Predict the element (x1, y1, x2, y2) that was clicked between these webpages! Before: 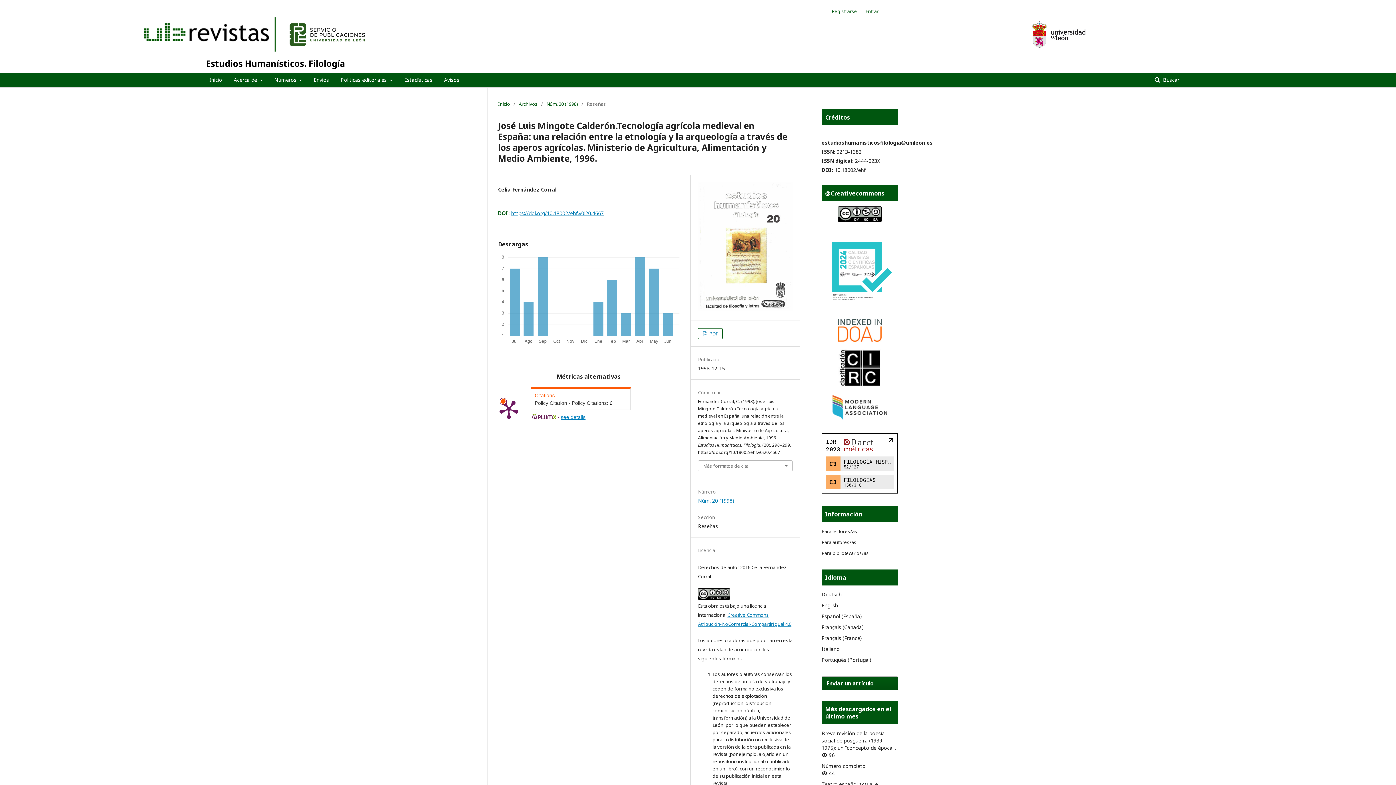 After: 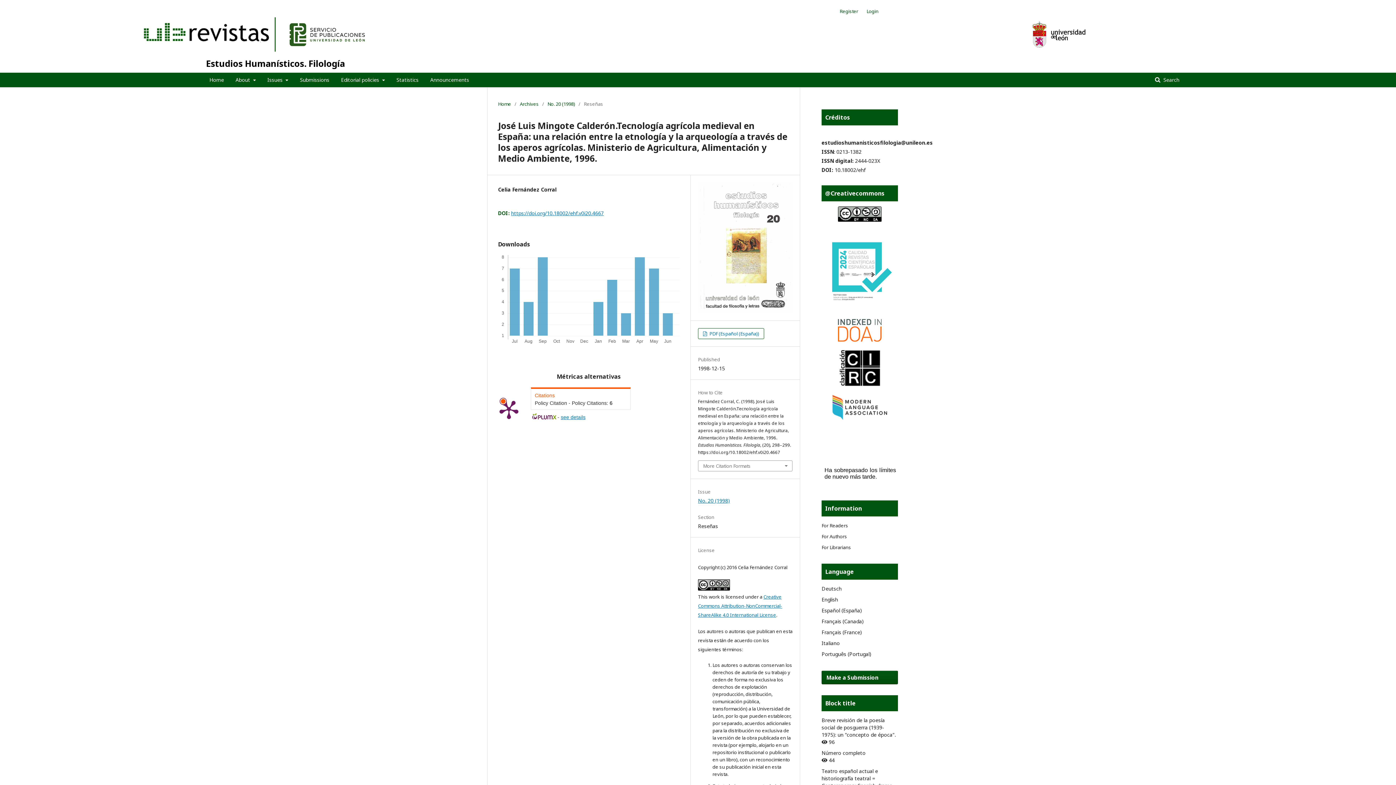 Action: bbox: (821, 602, 838, 609) label: English